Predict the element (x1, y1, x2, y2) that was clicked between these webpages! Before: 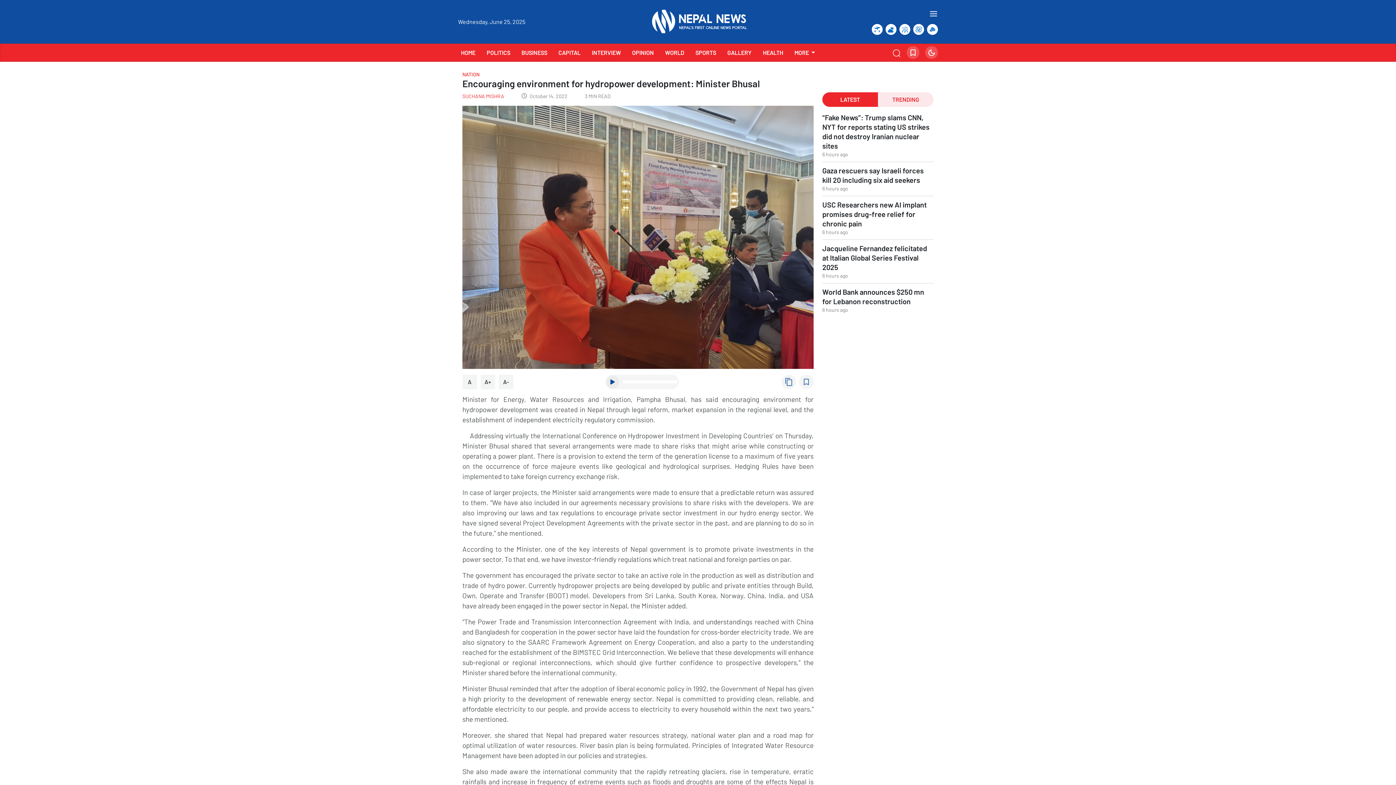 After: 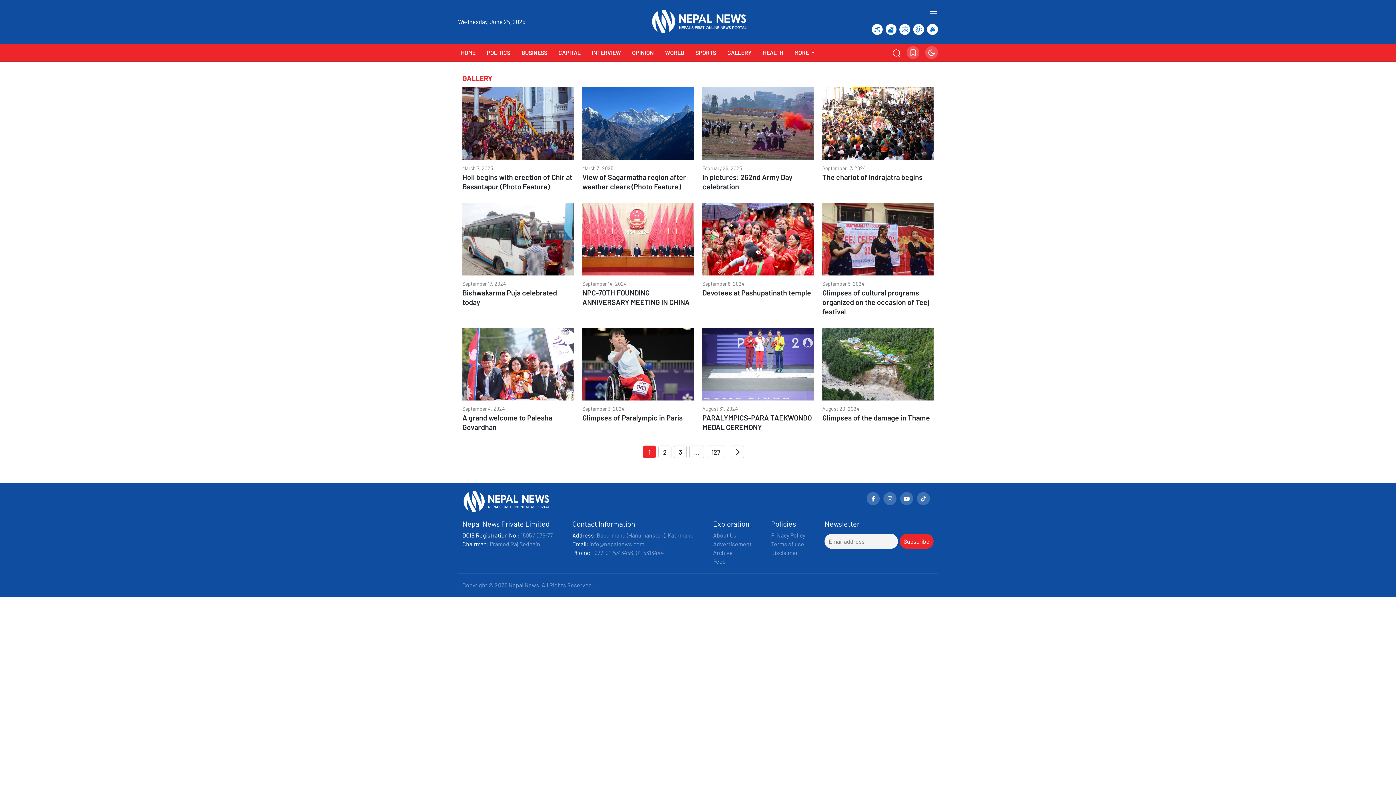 Action: bbox: (724, 45, 754, 59) label: GALLERY